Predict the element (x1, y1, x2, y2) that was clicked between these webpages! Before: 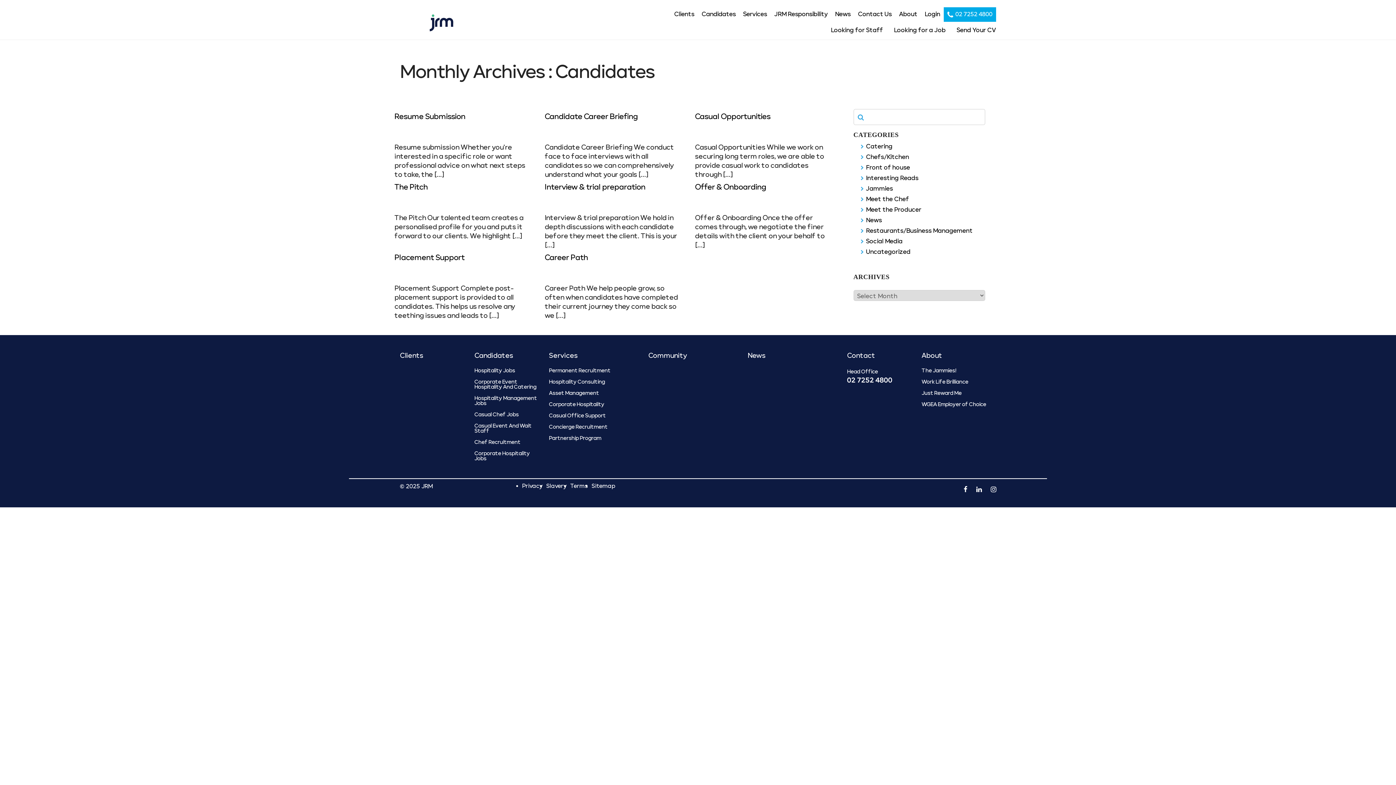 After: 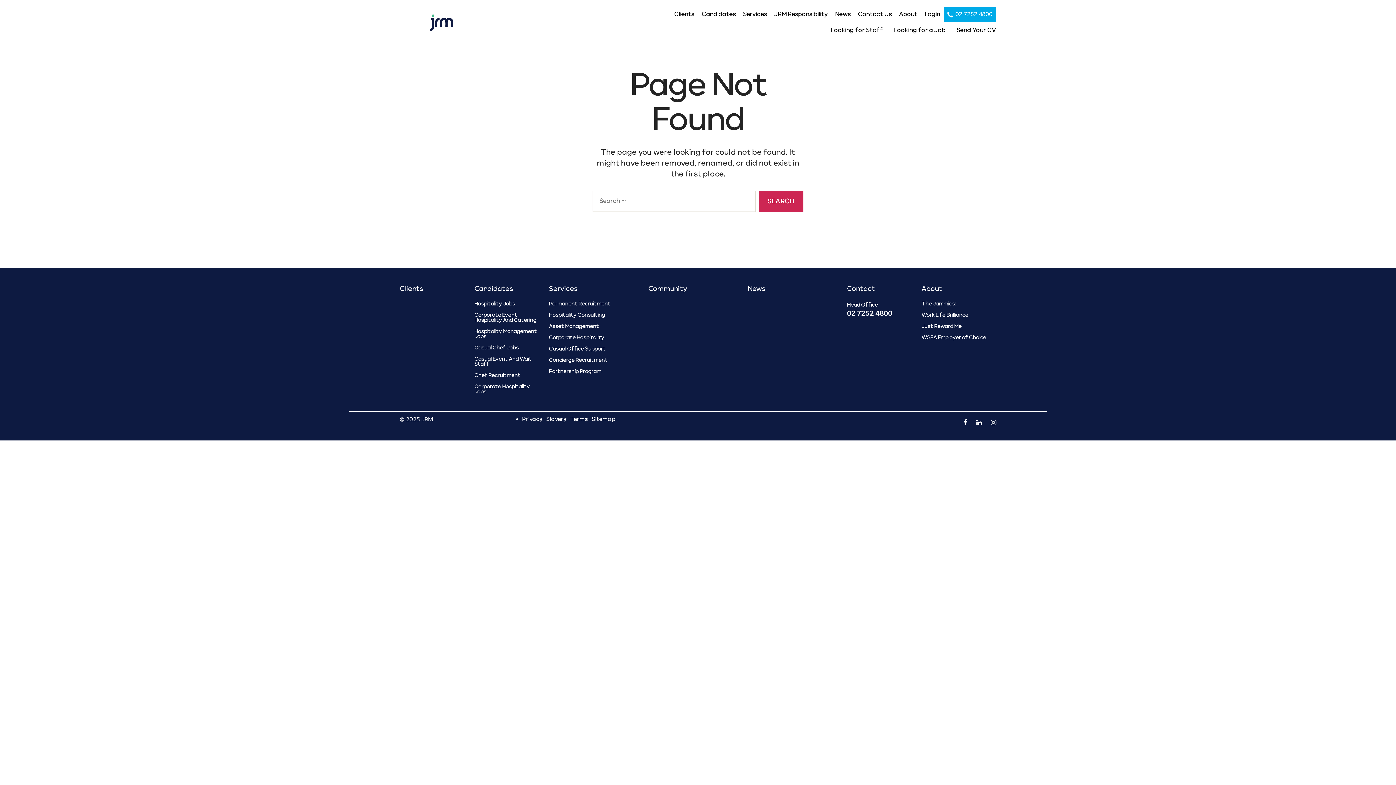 Action: label: Concierge Recruitment bbox: (549, 424, 641, 434)